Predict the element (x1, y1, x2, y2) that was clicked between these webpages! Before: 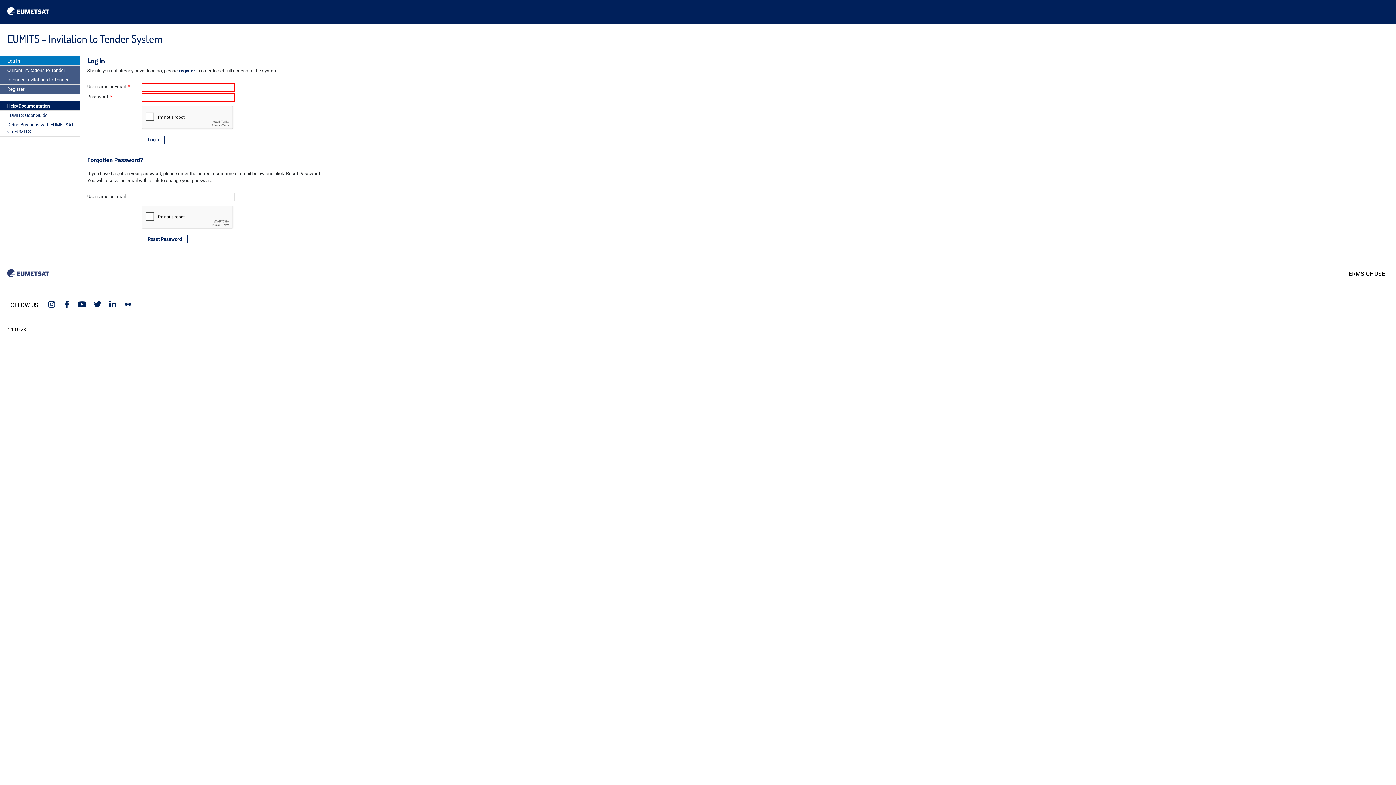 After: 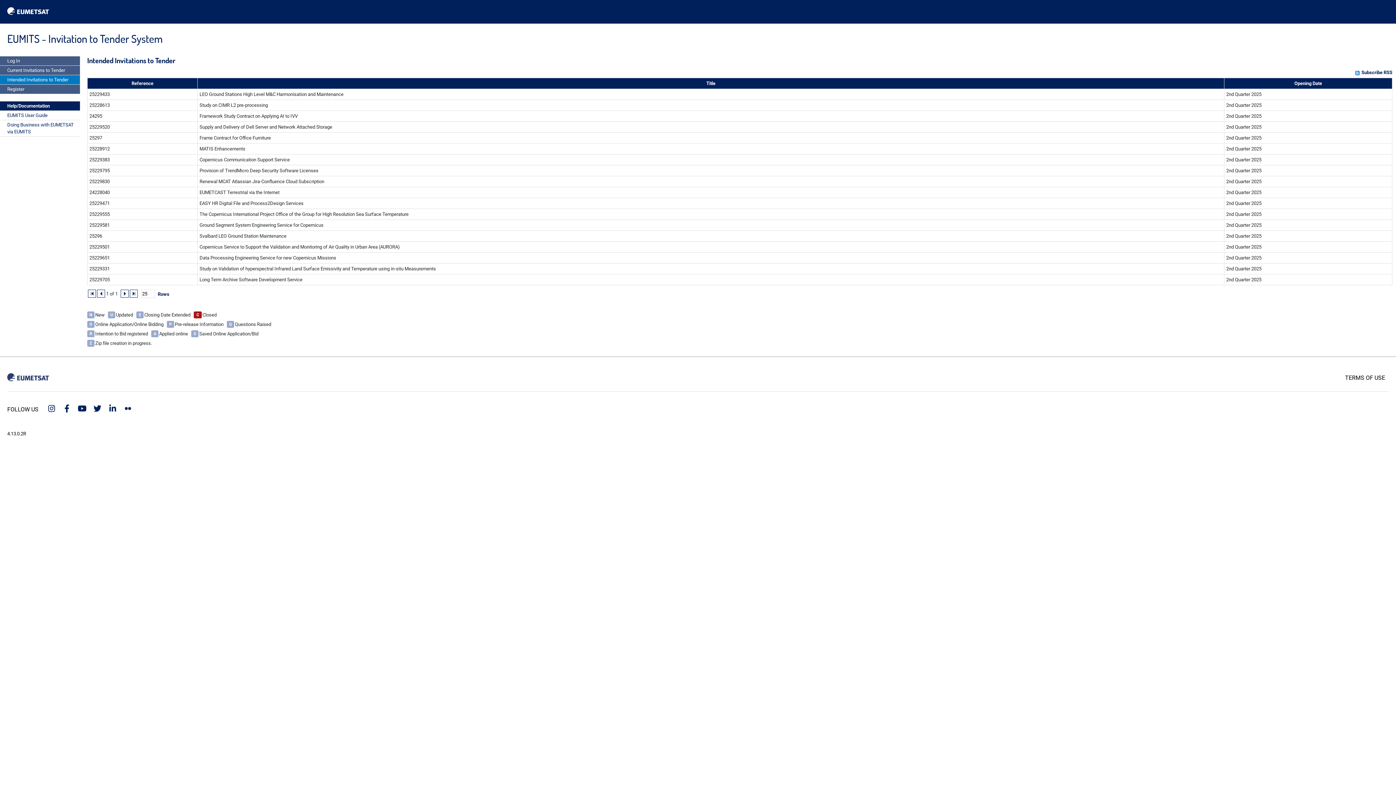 Action: bbox: (7, 76, 76, 83) label: Intended Invitations to Tender